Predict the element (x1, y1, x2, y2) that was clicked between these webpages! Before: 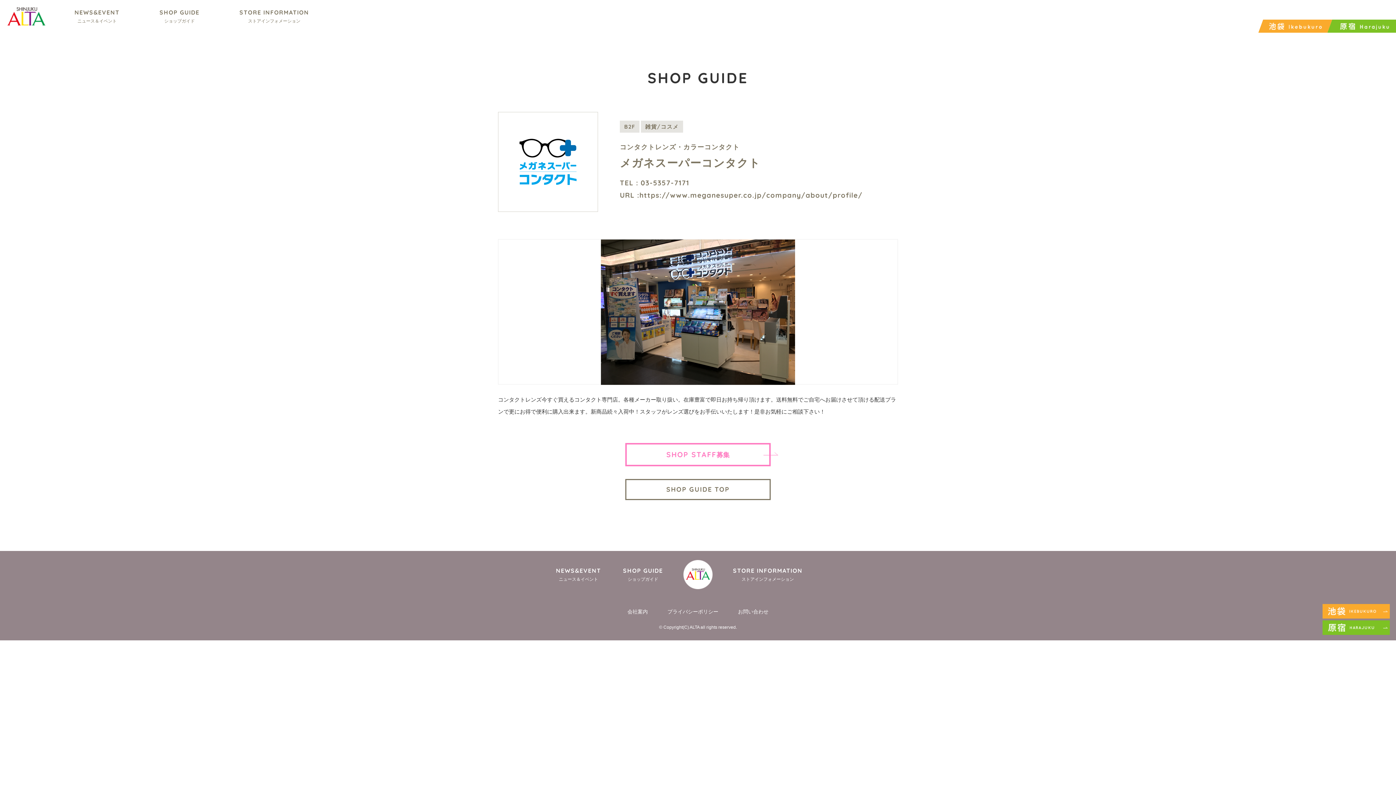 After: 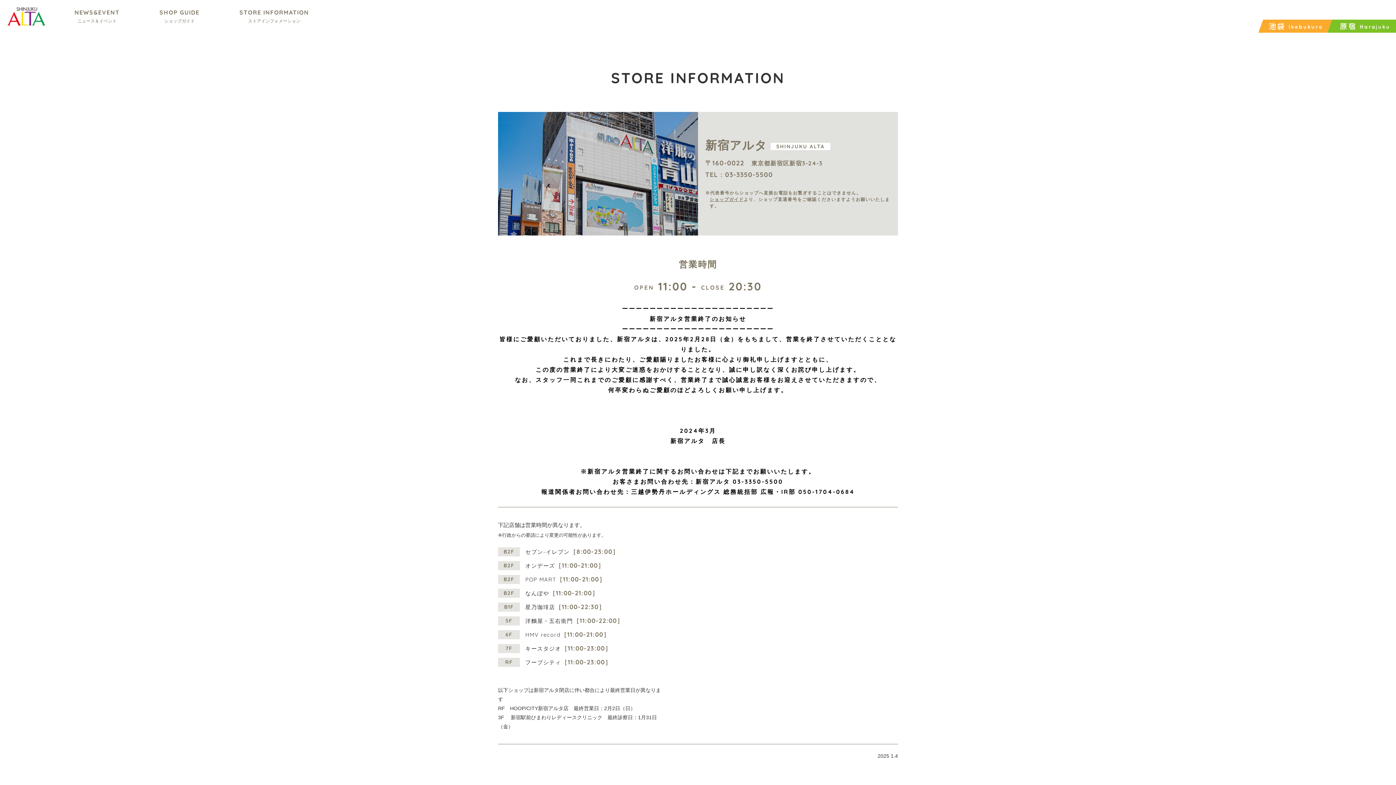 Action: label: STORE INFORMATION

ストアインフォメーション bbox: (239, 5, 309, 26)